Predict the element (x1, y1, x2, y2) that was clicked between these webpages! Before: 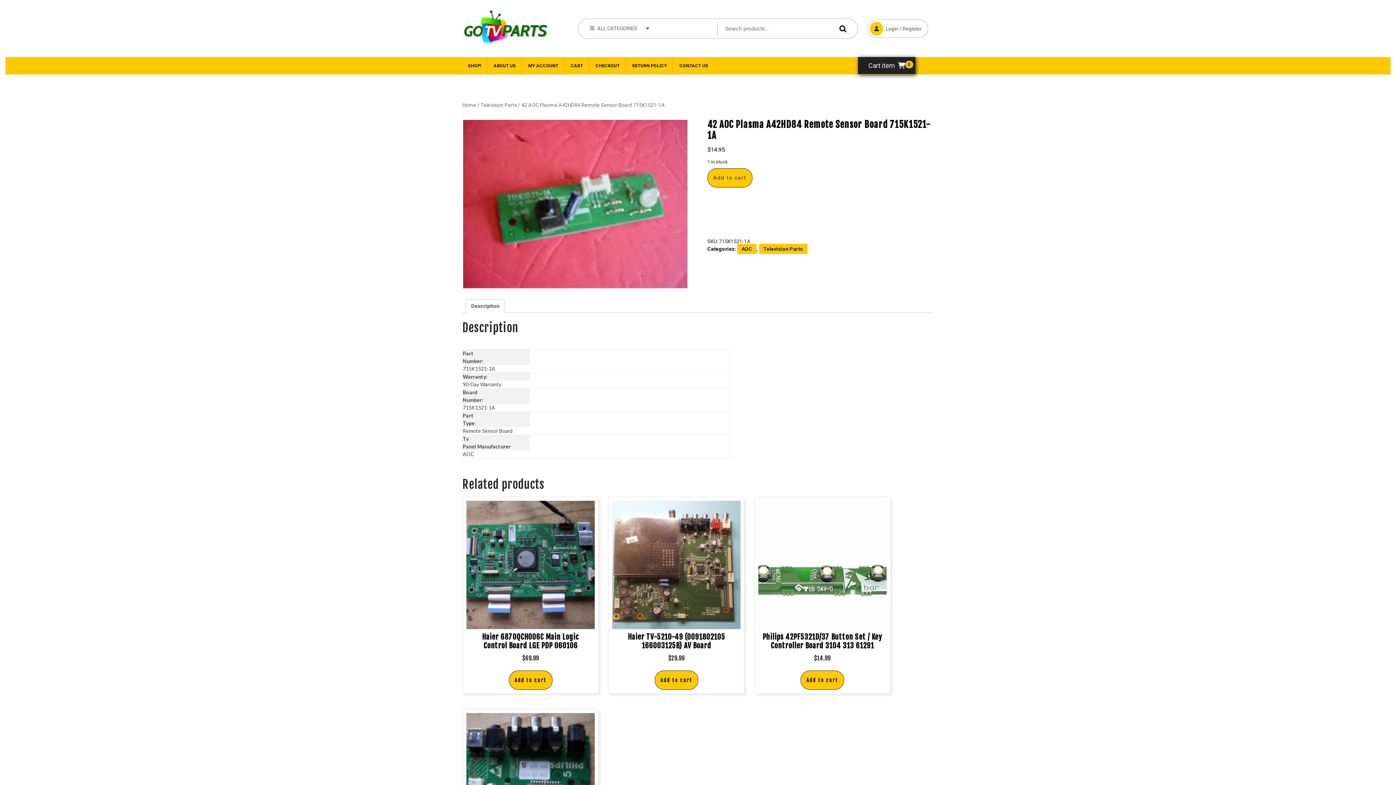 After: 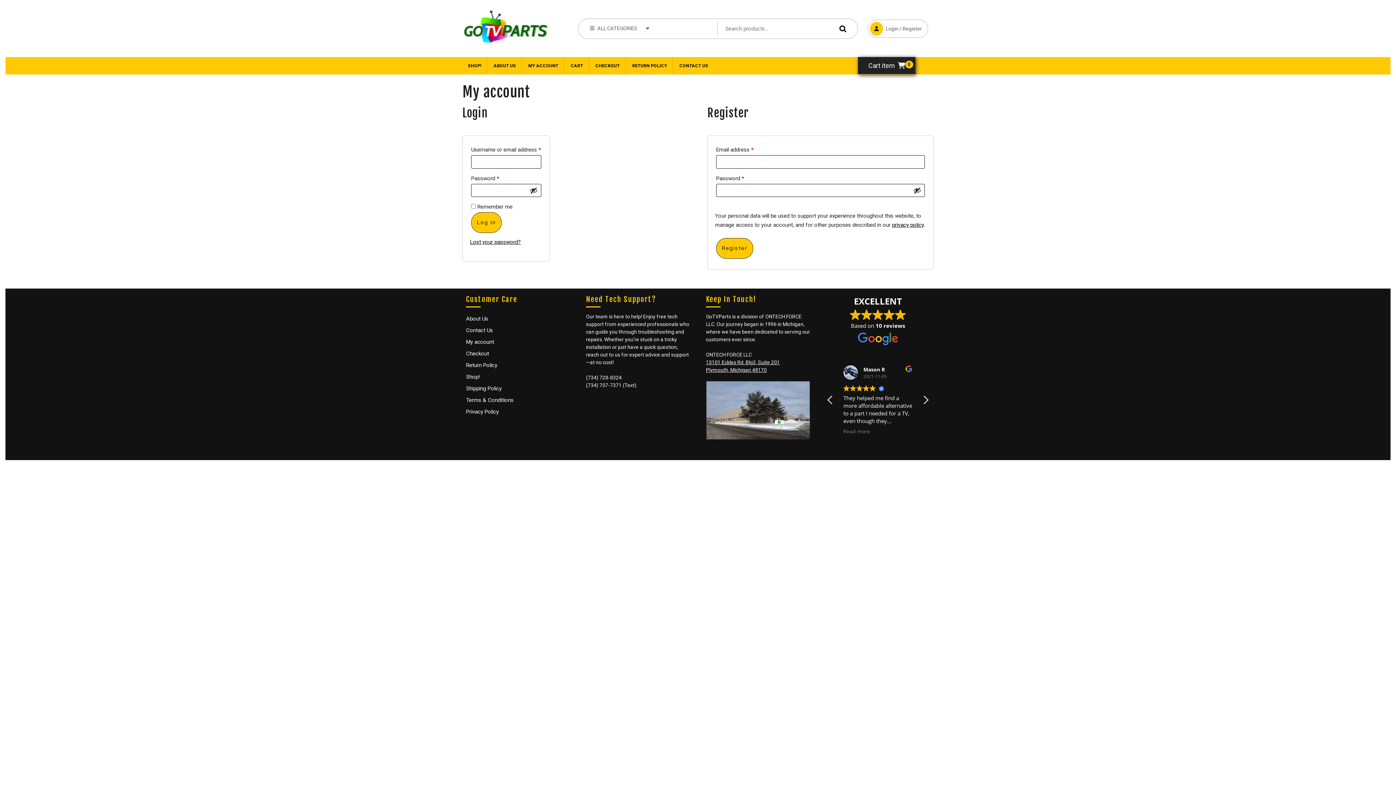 Action: label: Login / Register
Login / Register bbox: (868, 19, 928, 37)